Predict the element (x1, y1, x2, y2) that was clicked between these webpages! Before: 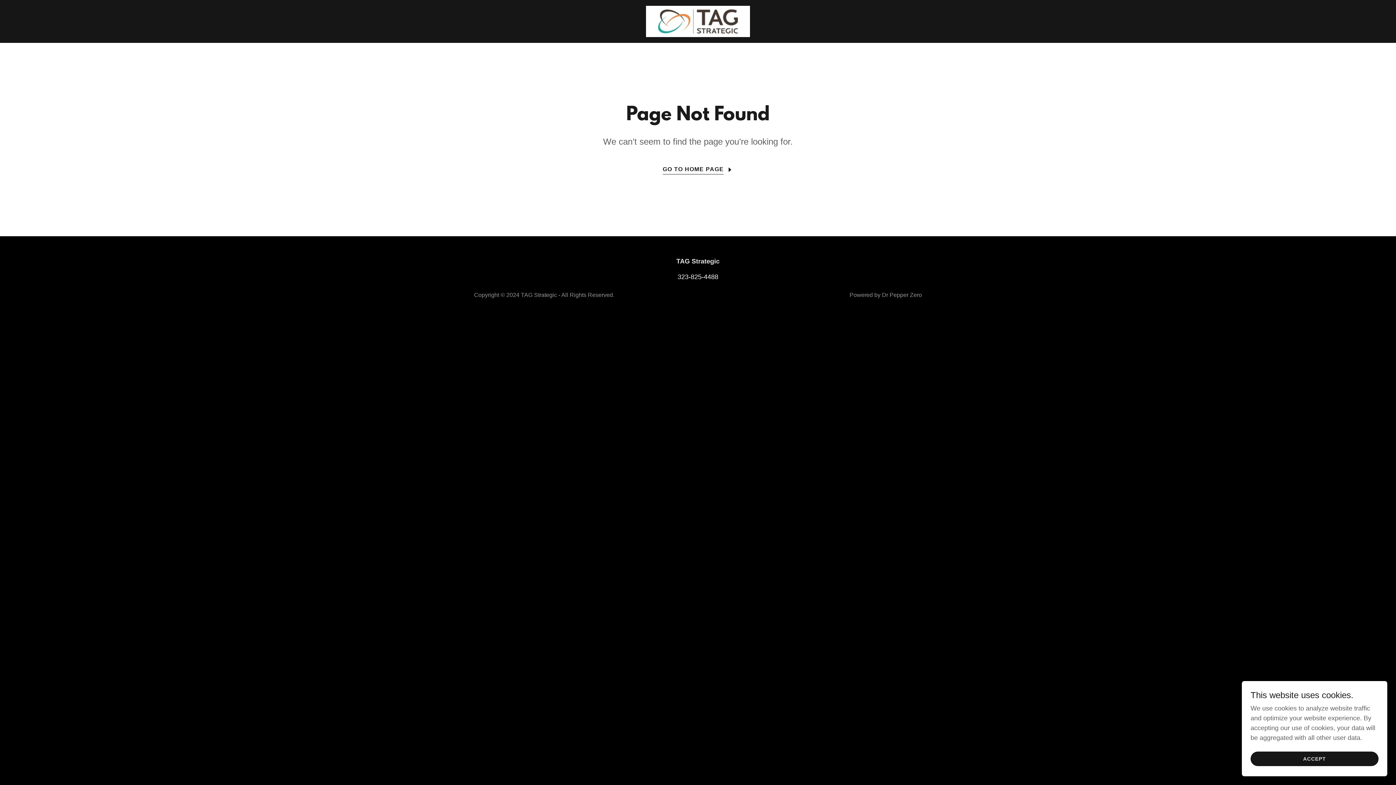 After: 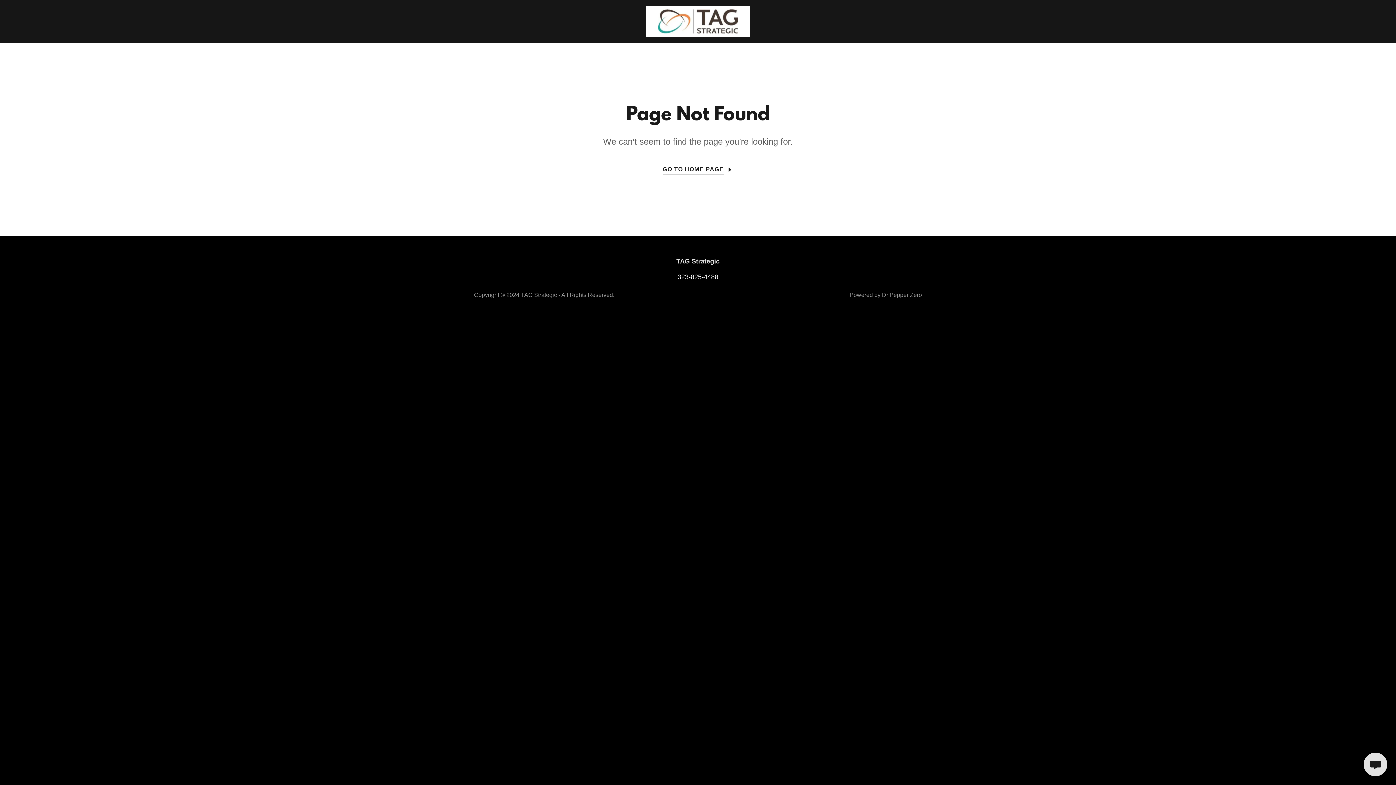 Action: bbox: (1250, 752, 1378, 766) label: ACCEPT